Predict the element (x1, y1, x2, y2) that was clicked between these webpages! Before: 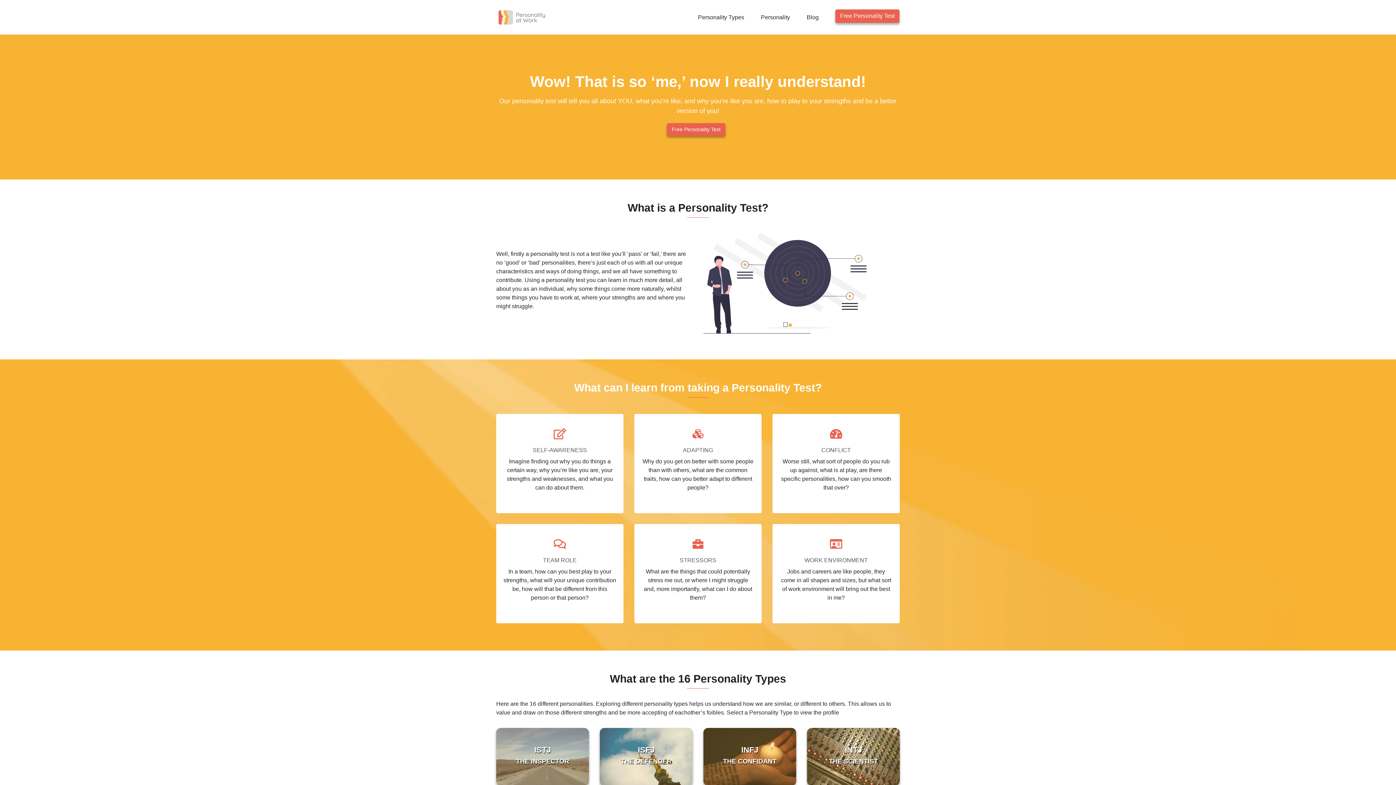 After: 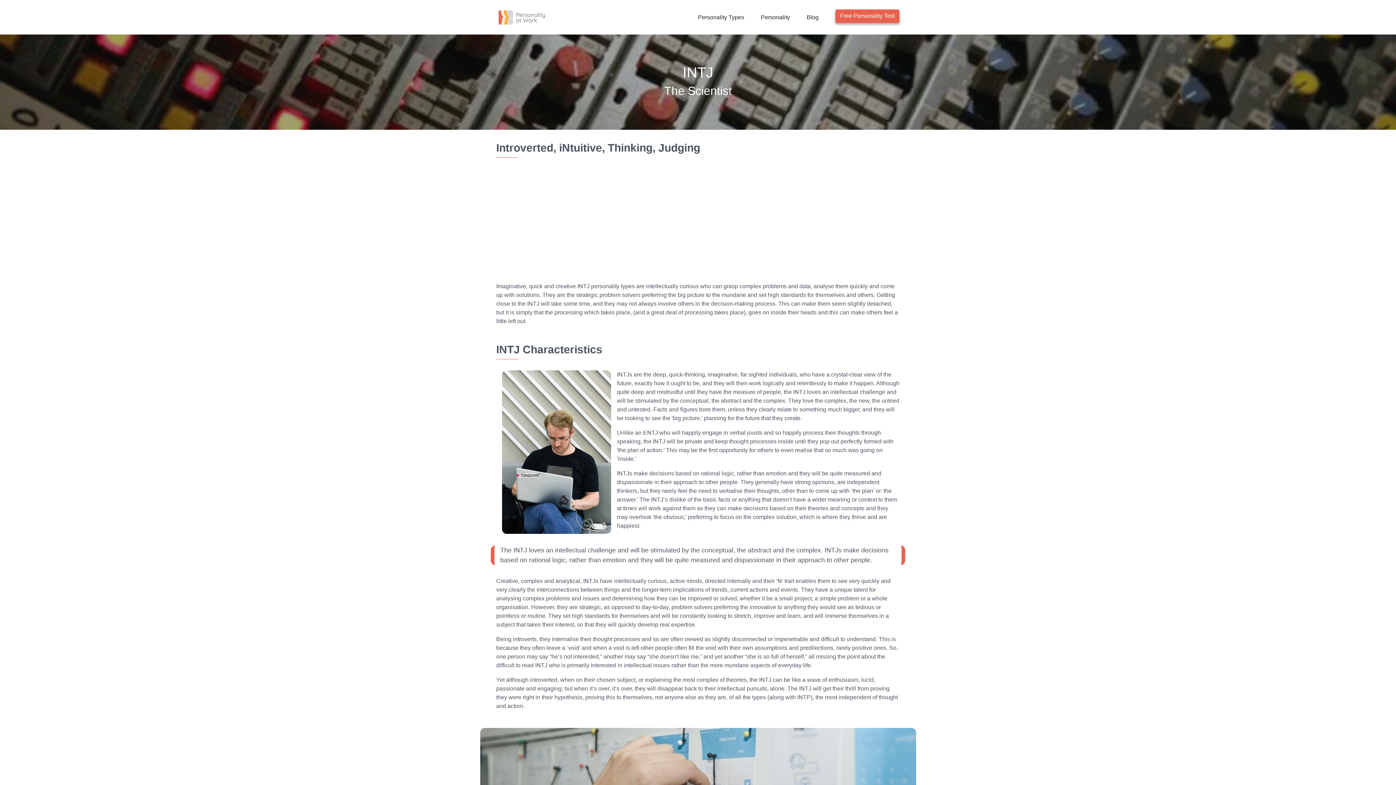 Action: label: INTJ
THE SCIENTIST bbox: (807, 728, 900, 786)